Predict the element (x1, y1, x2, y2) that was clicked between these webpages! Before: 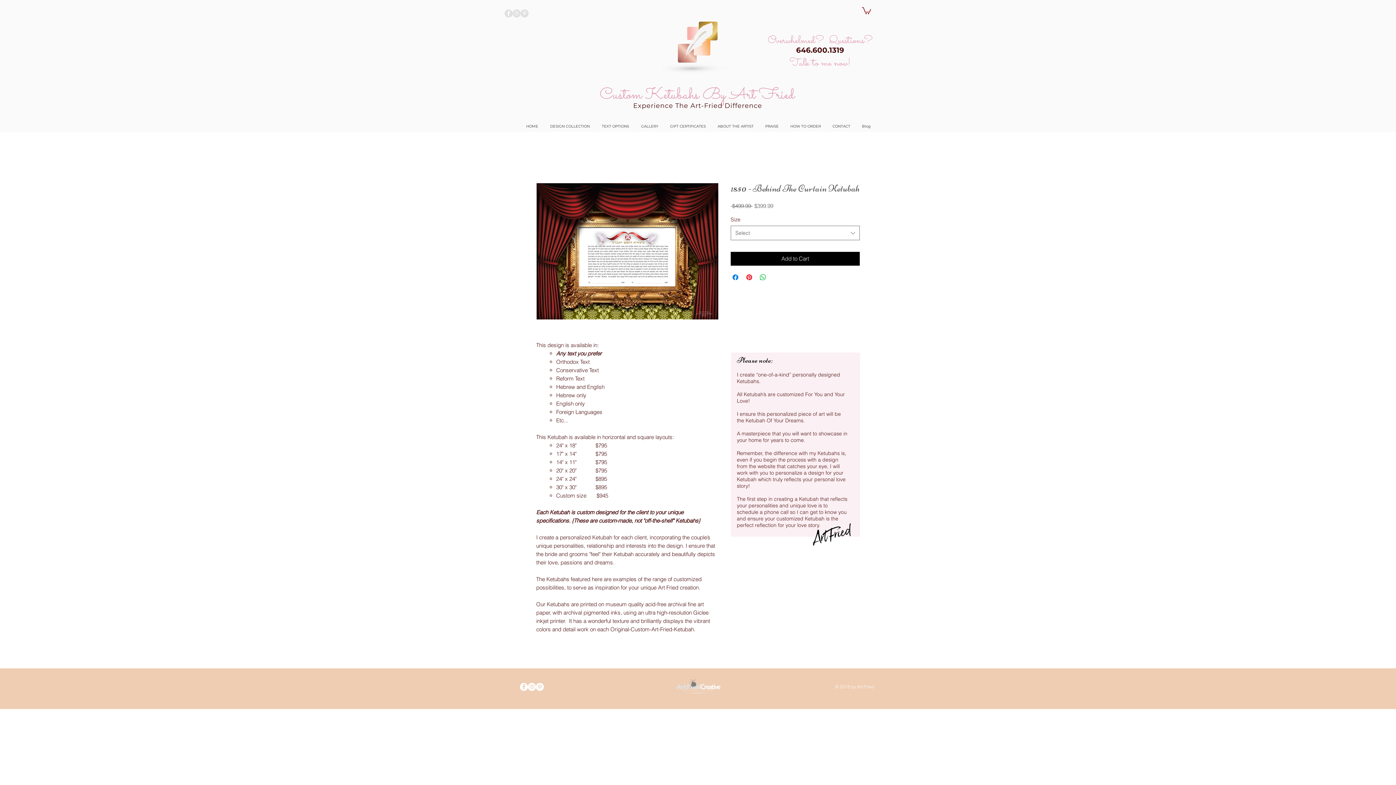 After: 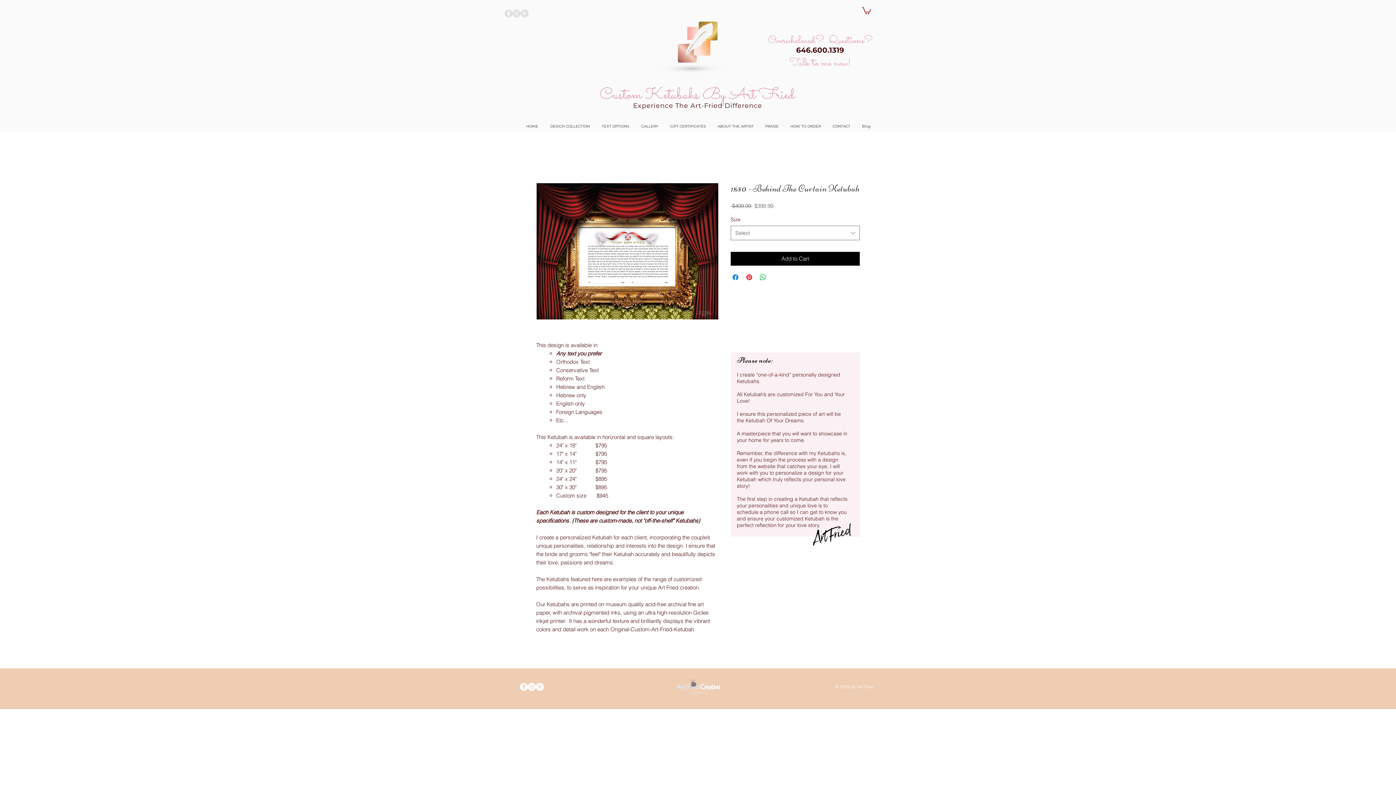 Action: bbox: (862, 6, 871, 14)